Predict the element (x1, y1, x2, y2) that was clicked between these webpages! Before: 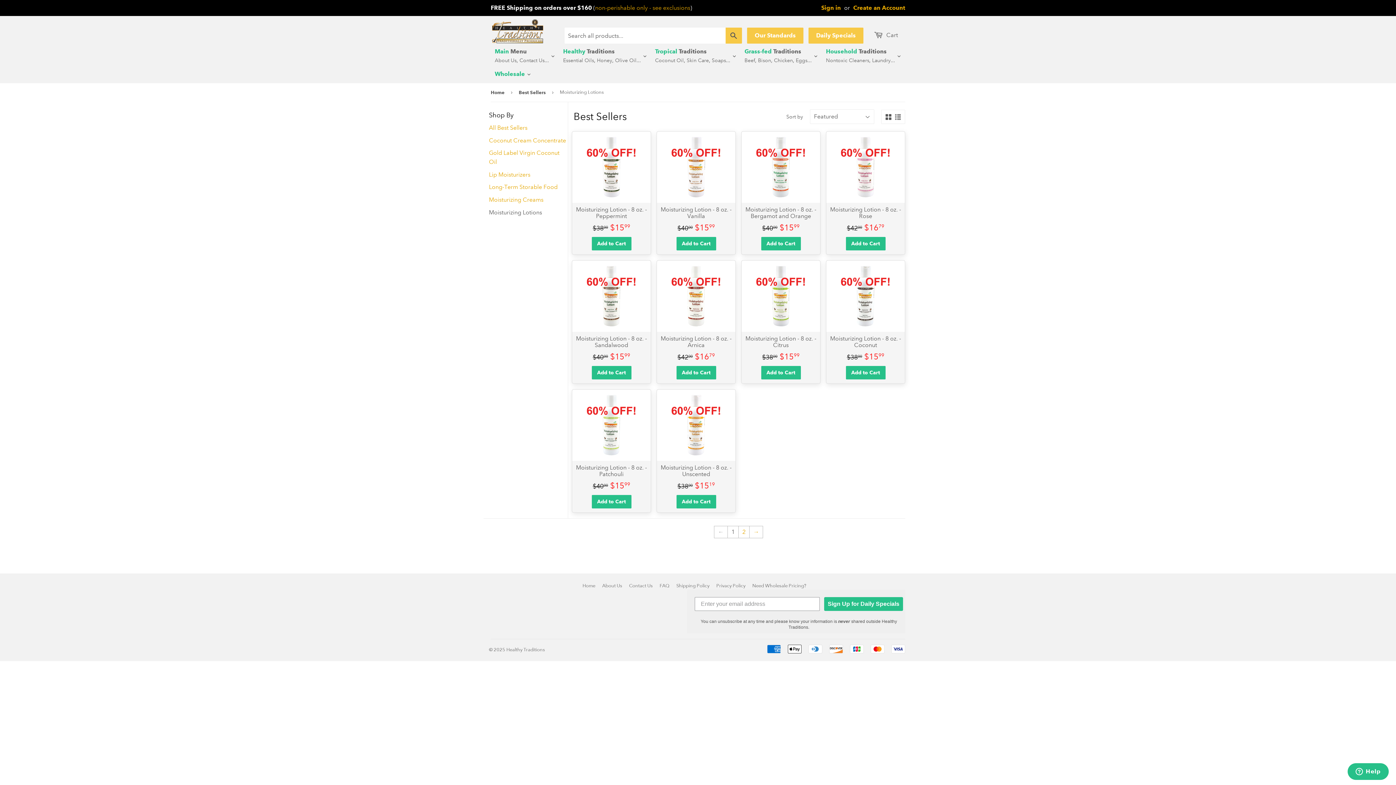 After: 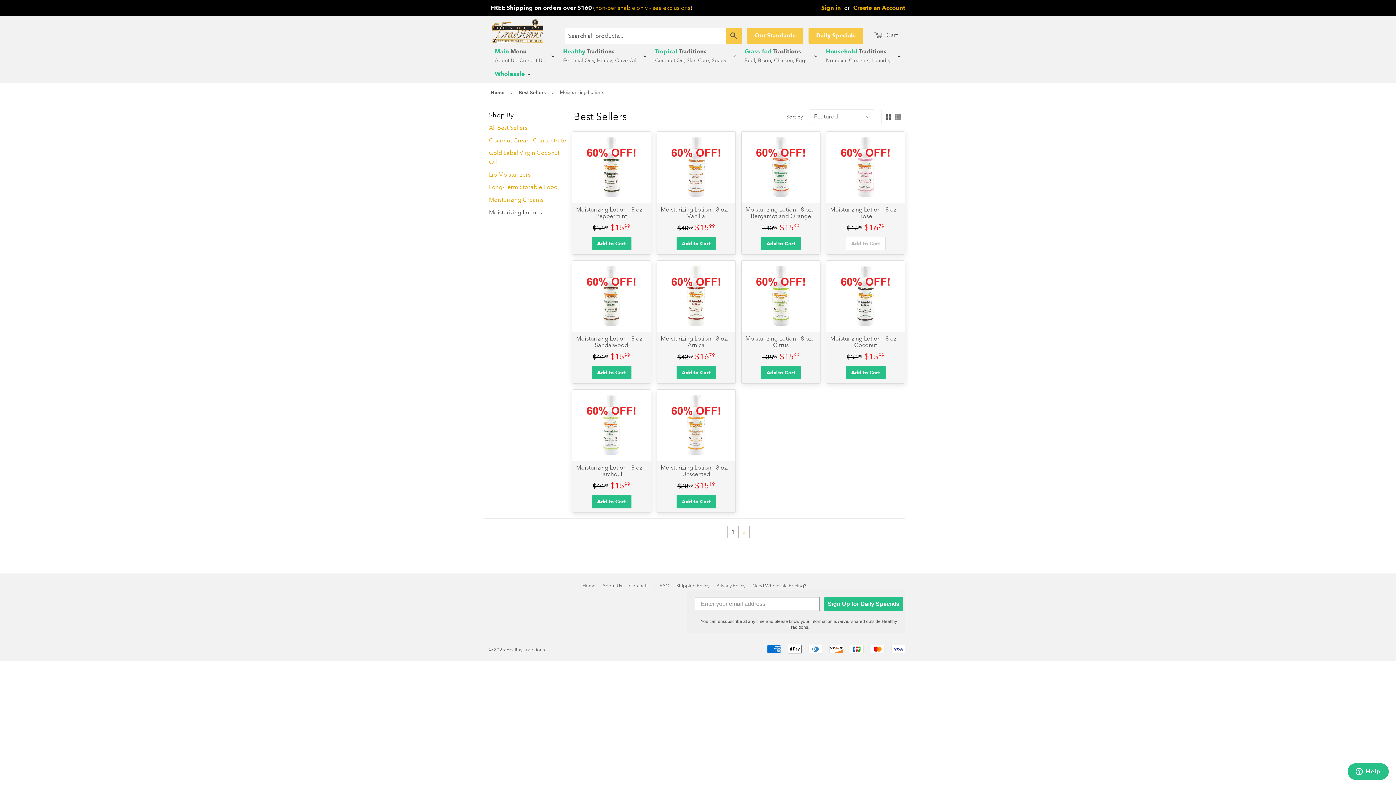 Action: bbox: (846, 237, 885, 250) label: Add to Cart